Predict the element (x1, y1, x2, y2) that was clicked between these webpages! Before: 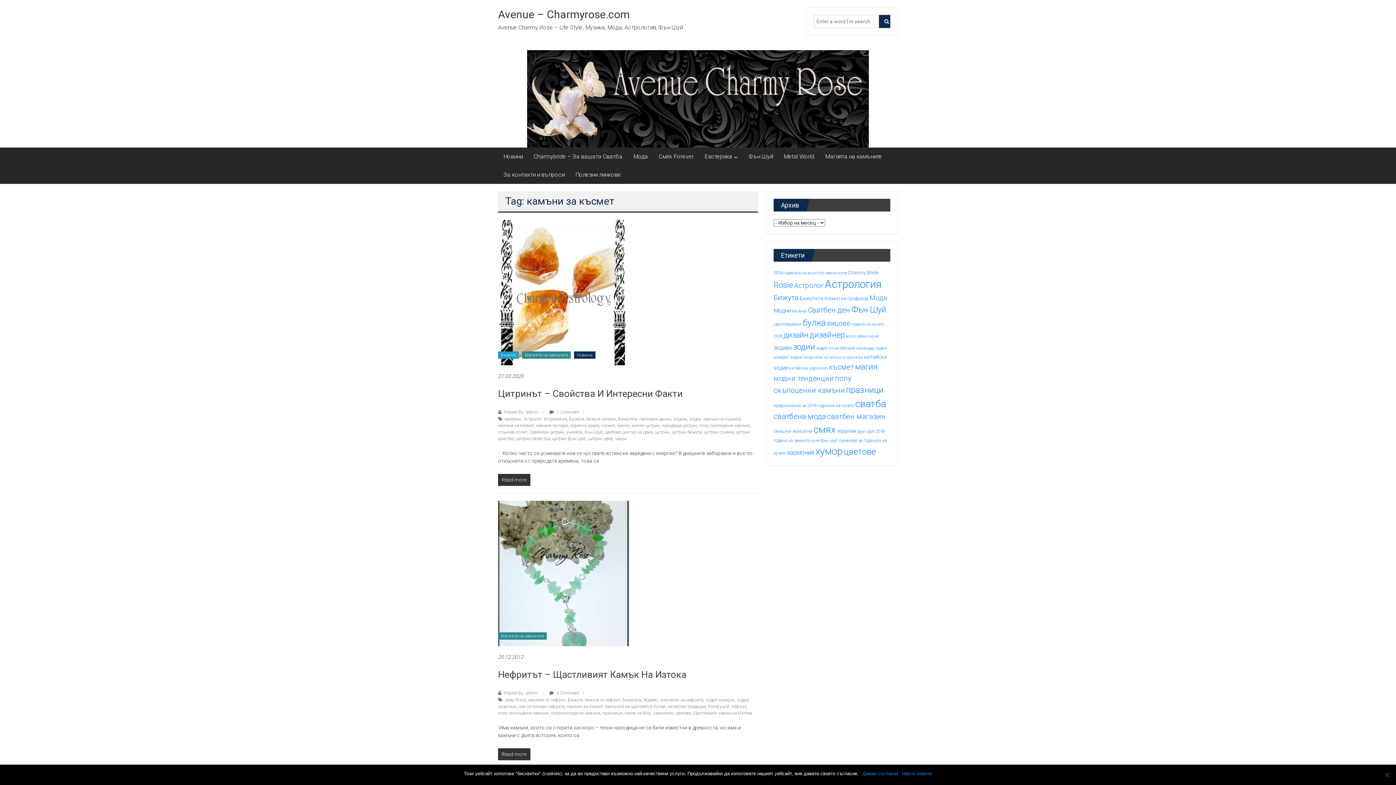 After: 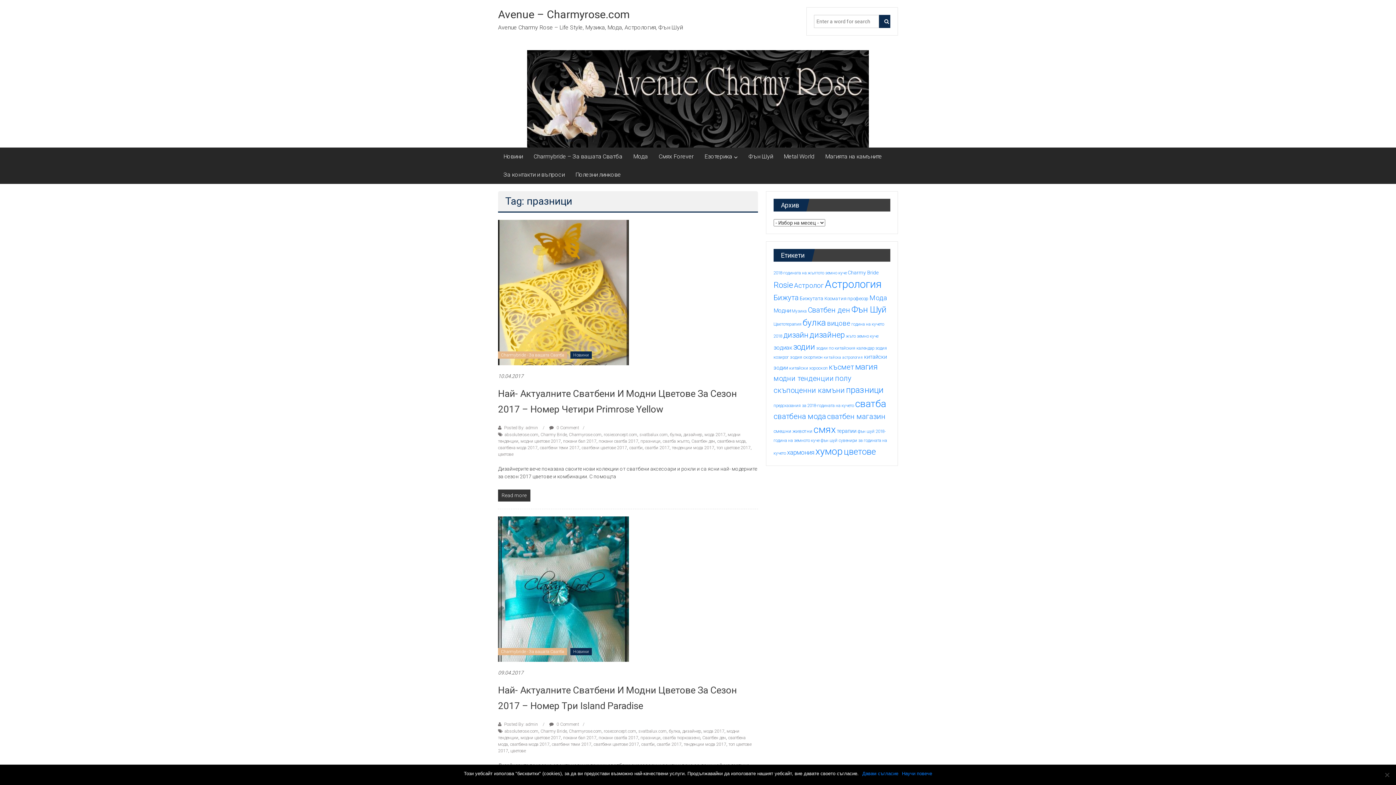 Action: label: празници (35 обекти) bbox: (846, 385, 883, 395)